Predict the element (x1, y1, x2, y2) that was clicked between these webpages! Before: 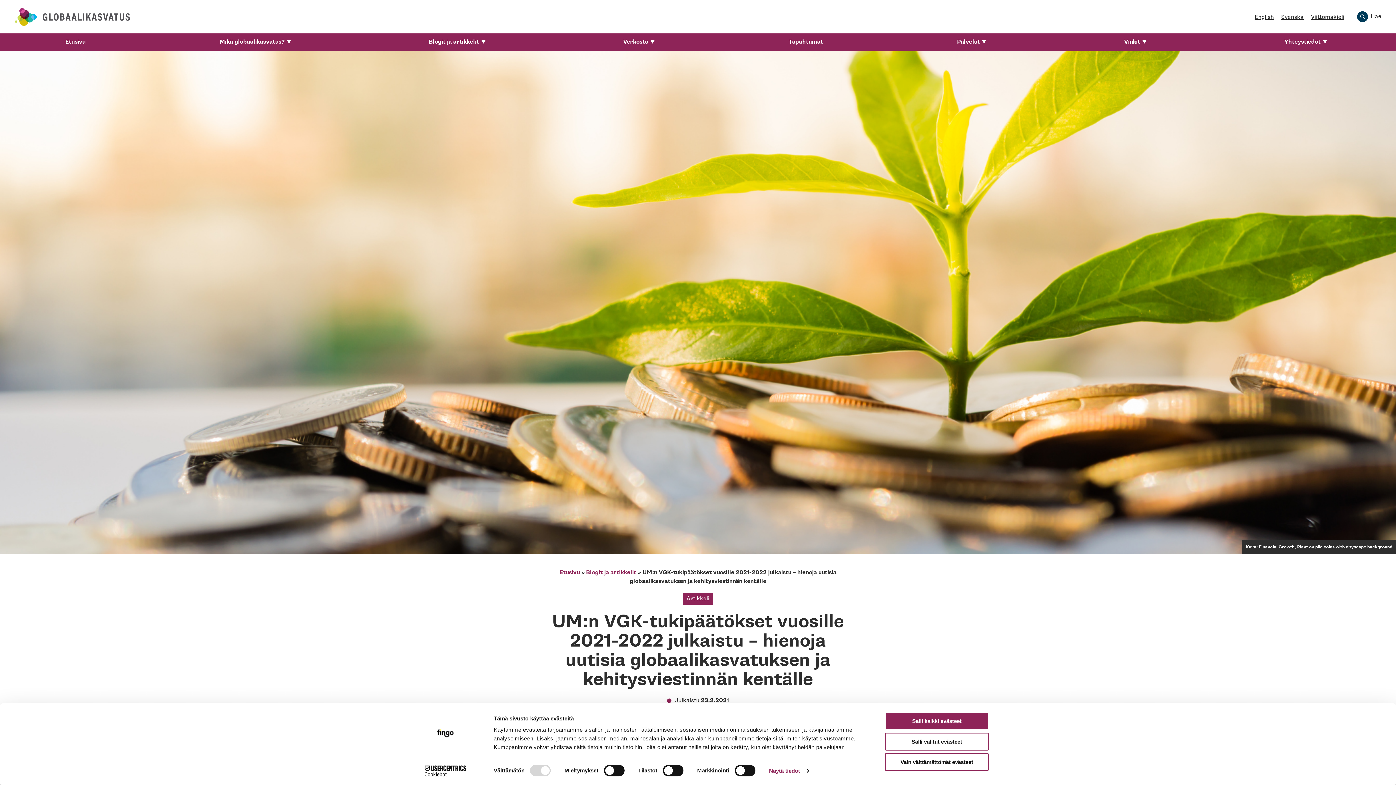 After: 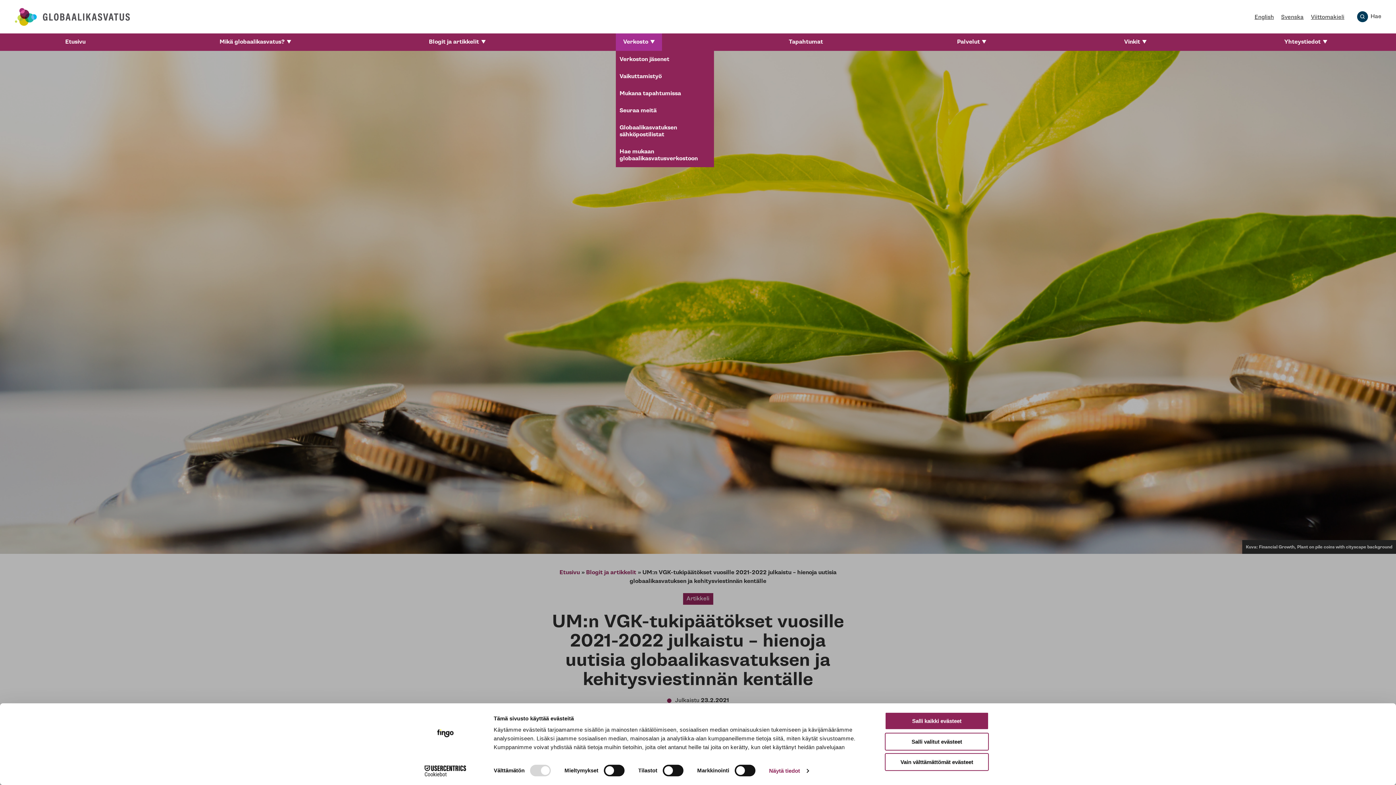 Action: bbox: (650, 33, 662, 50) label: Verkosto